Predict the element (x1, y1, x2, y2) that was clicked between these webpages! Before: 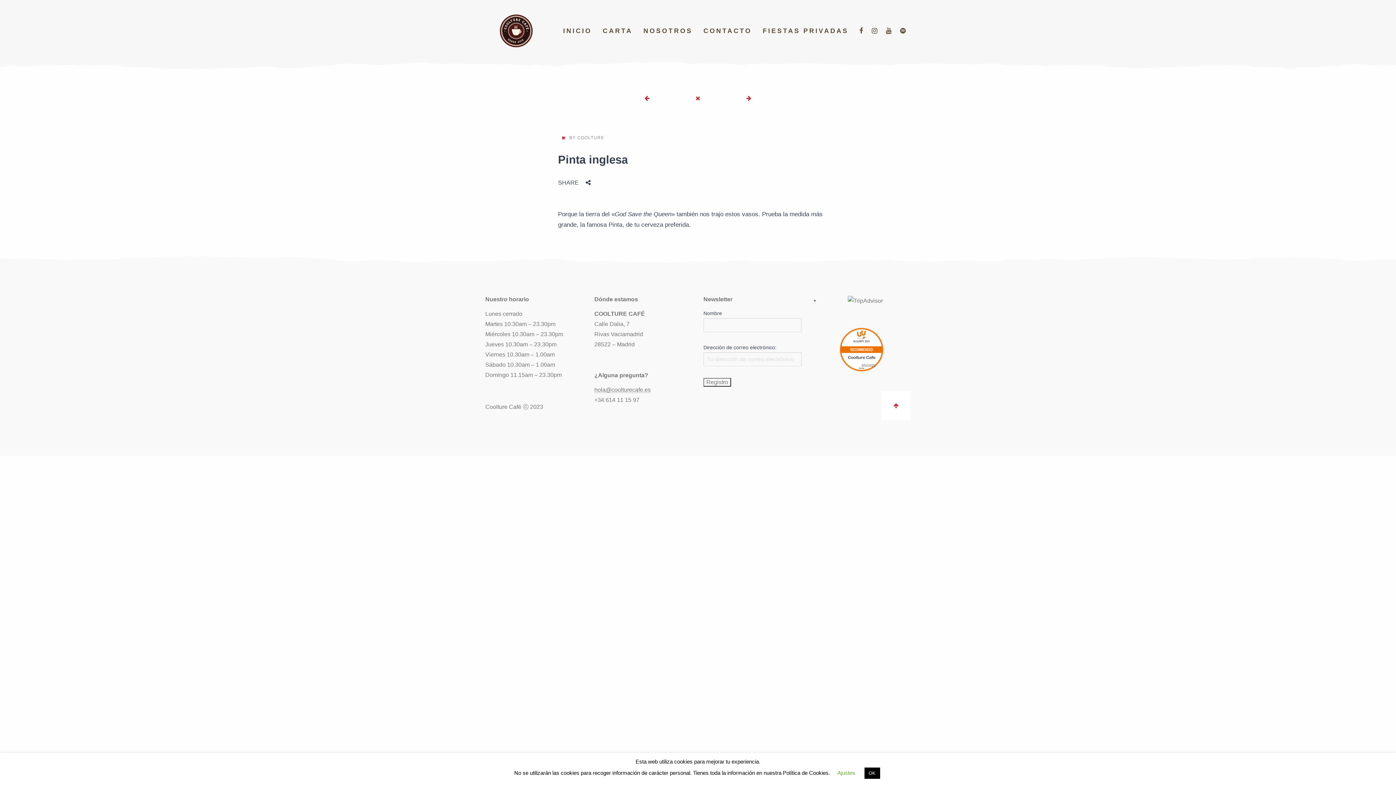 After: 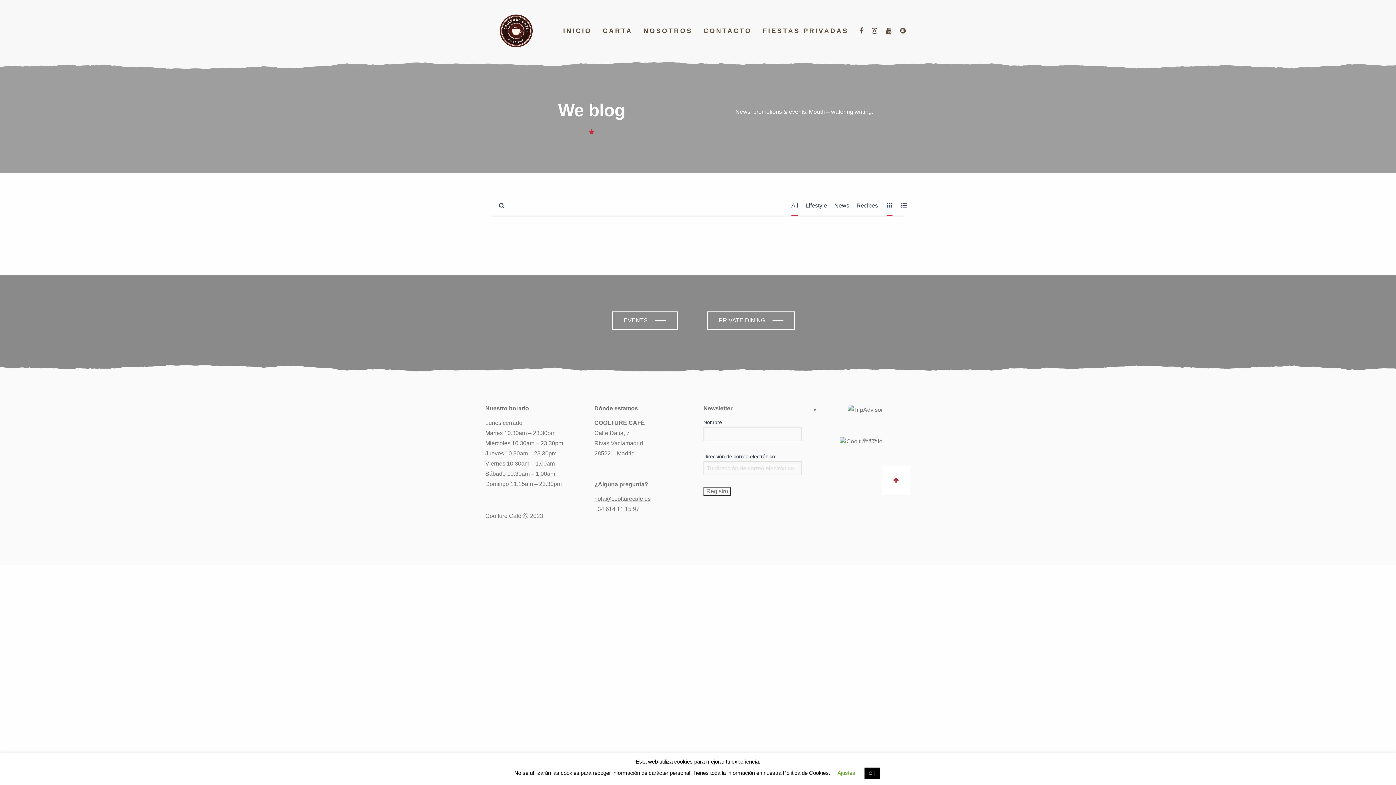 Action: bbox: (683, 83, 712, 112)